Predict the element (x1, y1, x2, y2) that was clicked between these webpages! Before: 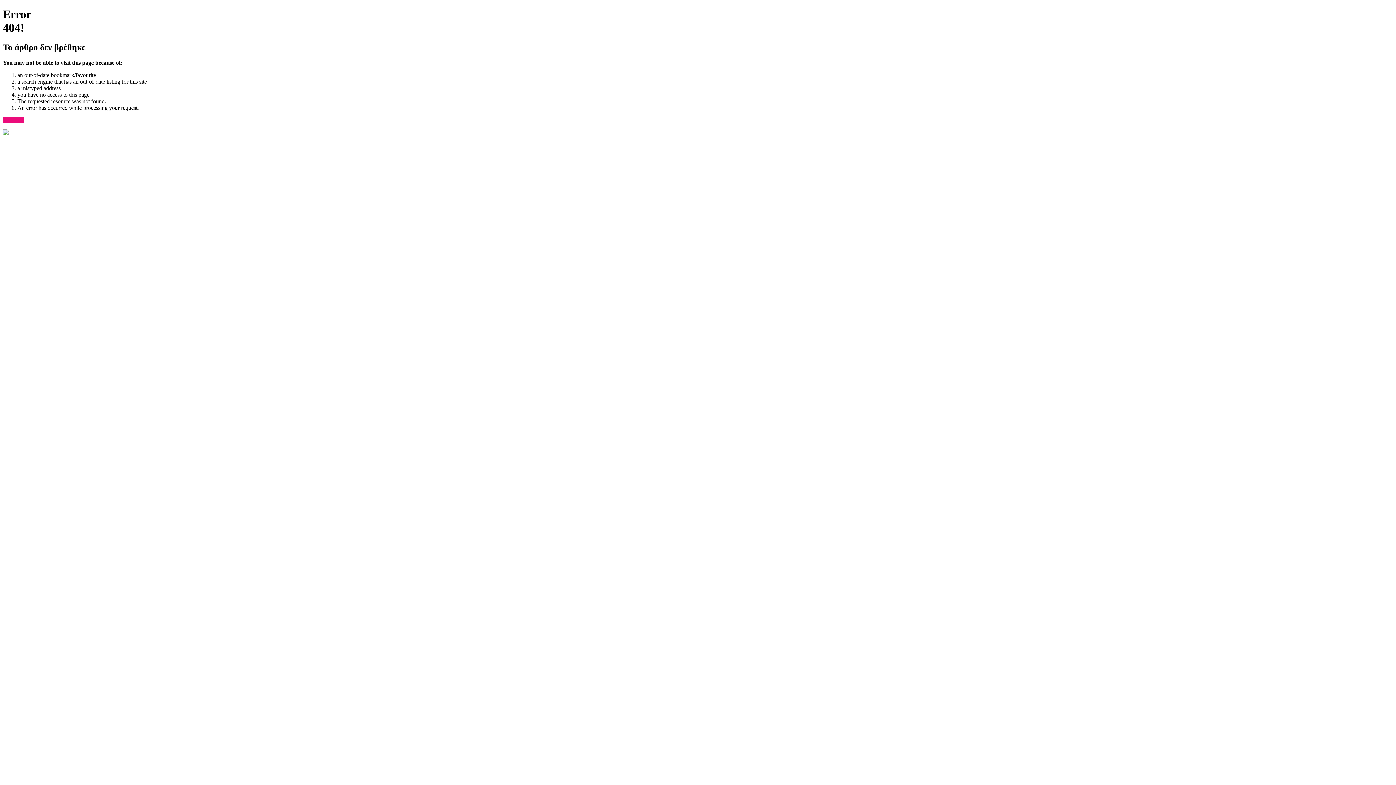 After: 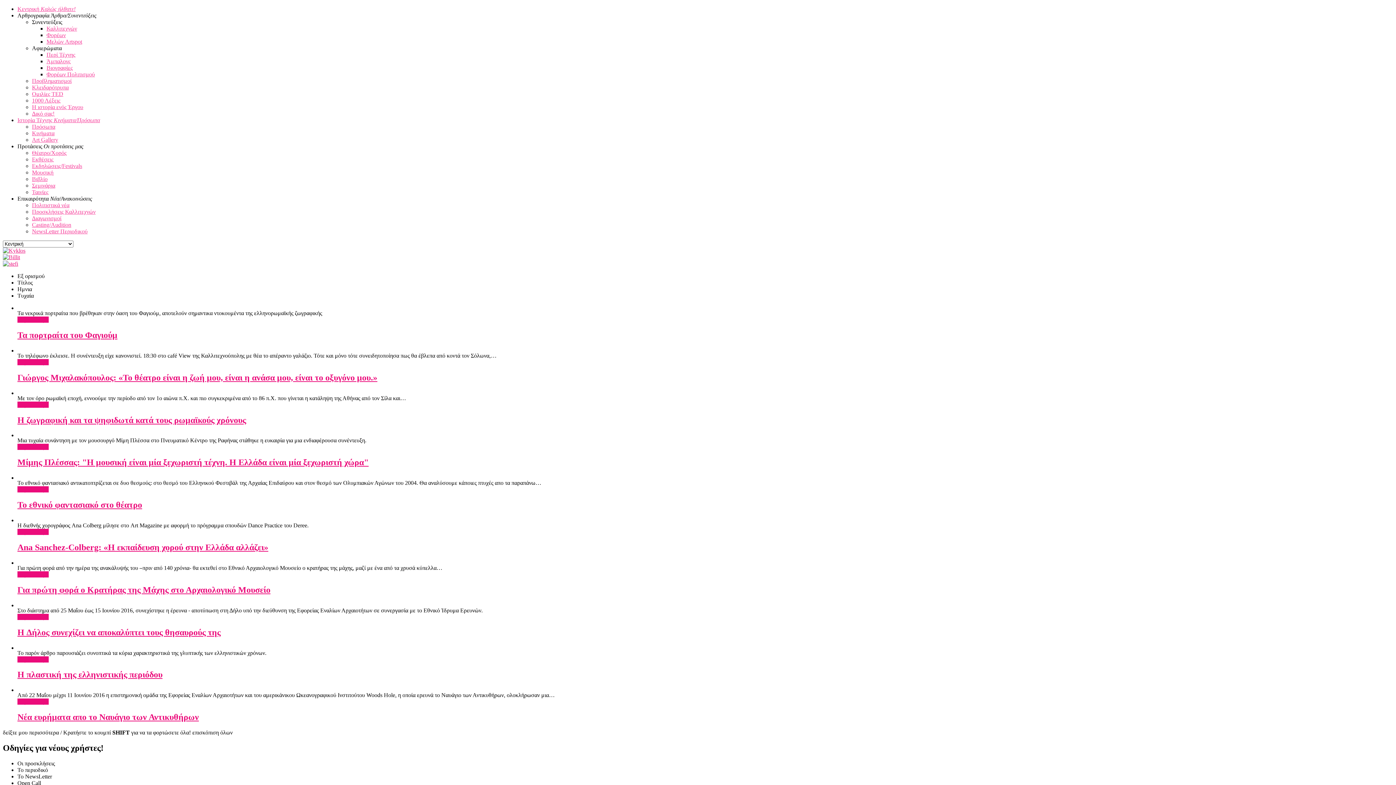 Action: bbox: (2, 117, 24, 123) label: ← Home